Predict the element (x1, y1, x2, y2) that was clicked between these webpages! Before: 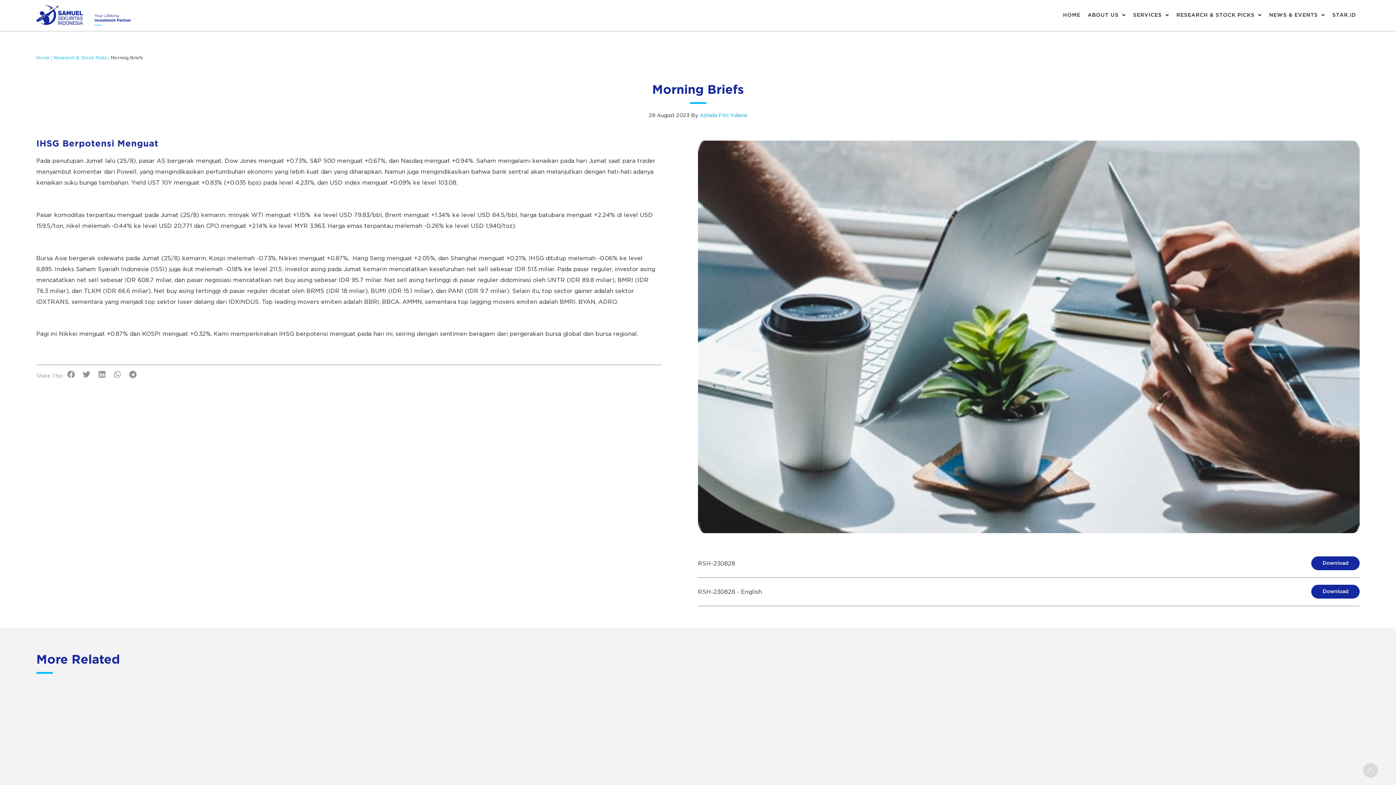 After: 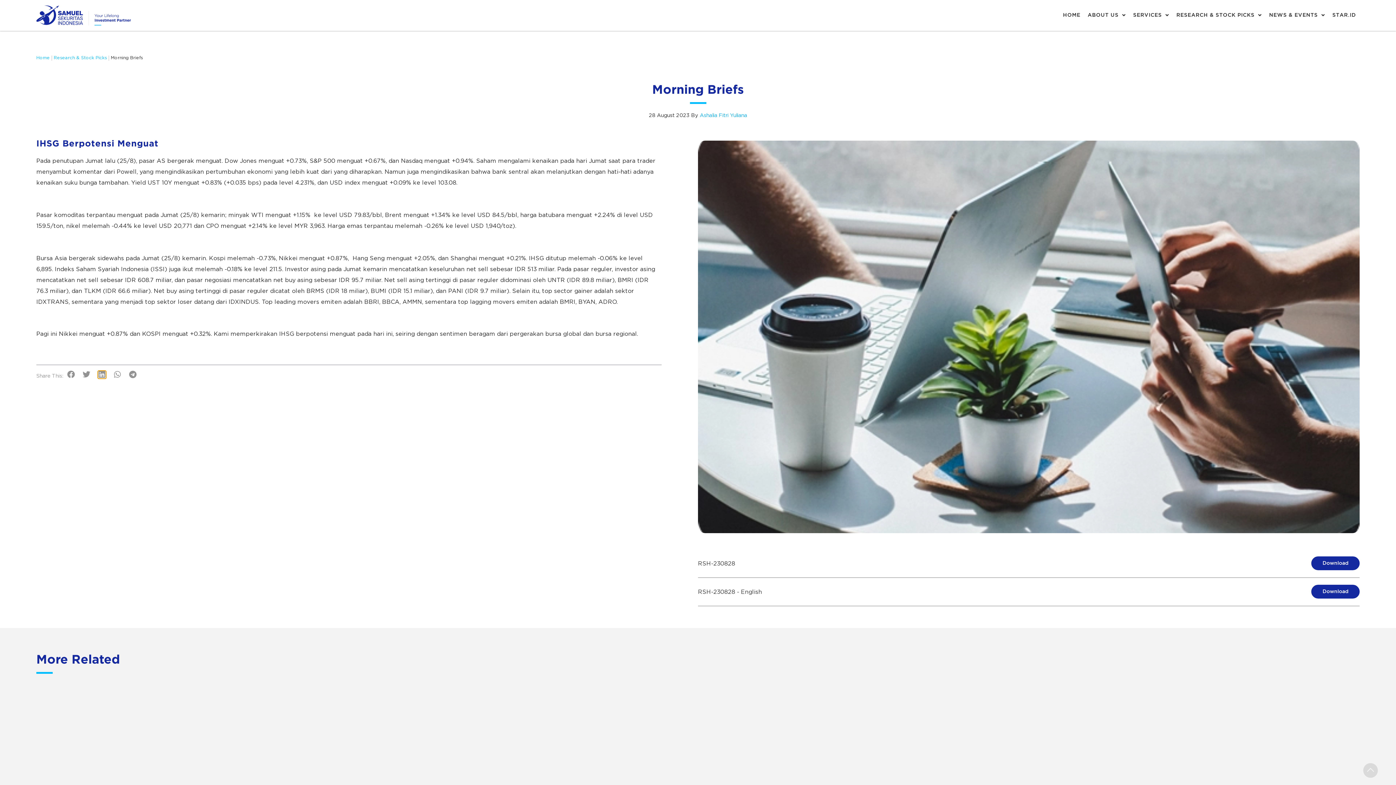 Action: label: Share on linkedin bbox: (97, 370, 106, 378)